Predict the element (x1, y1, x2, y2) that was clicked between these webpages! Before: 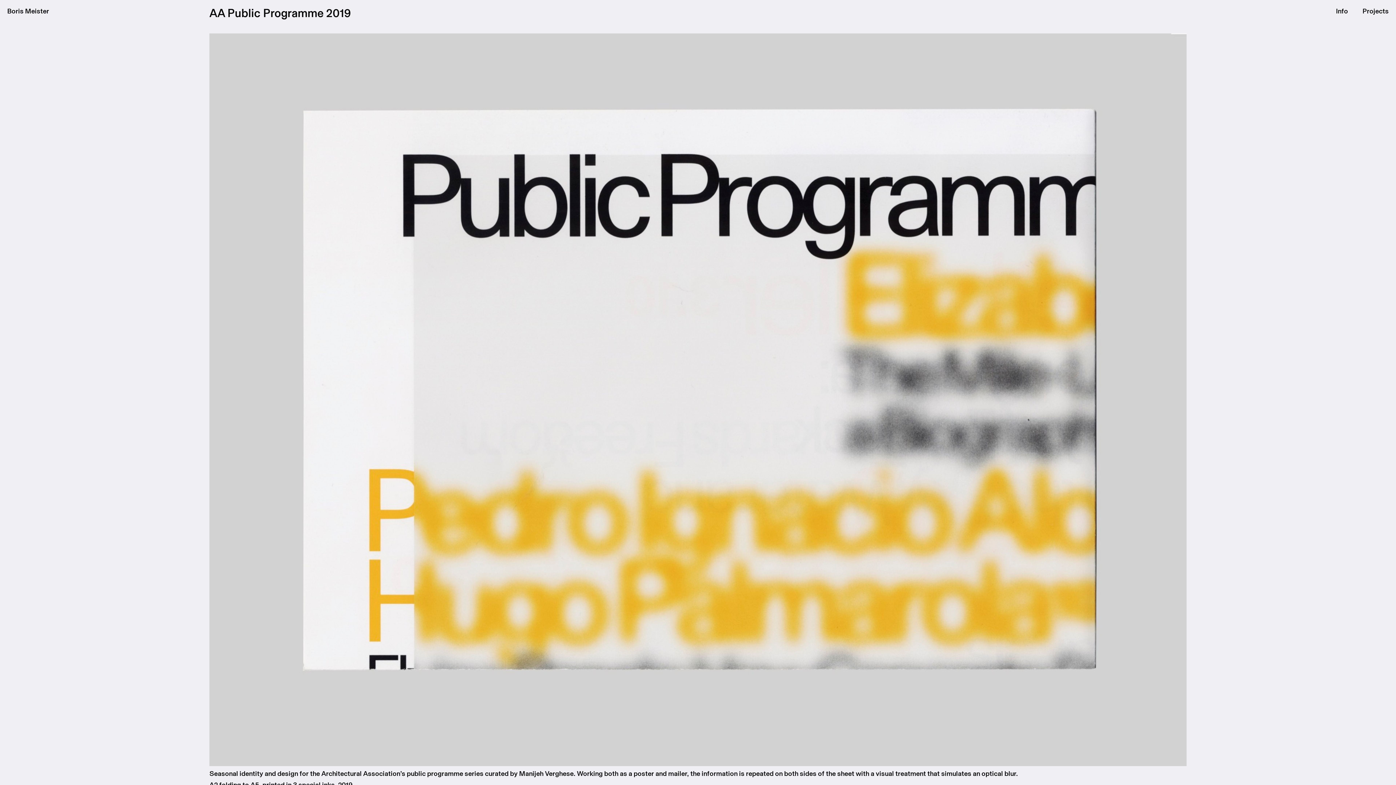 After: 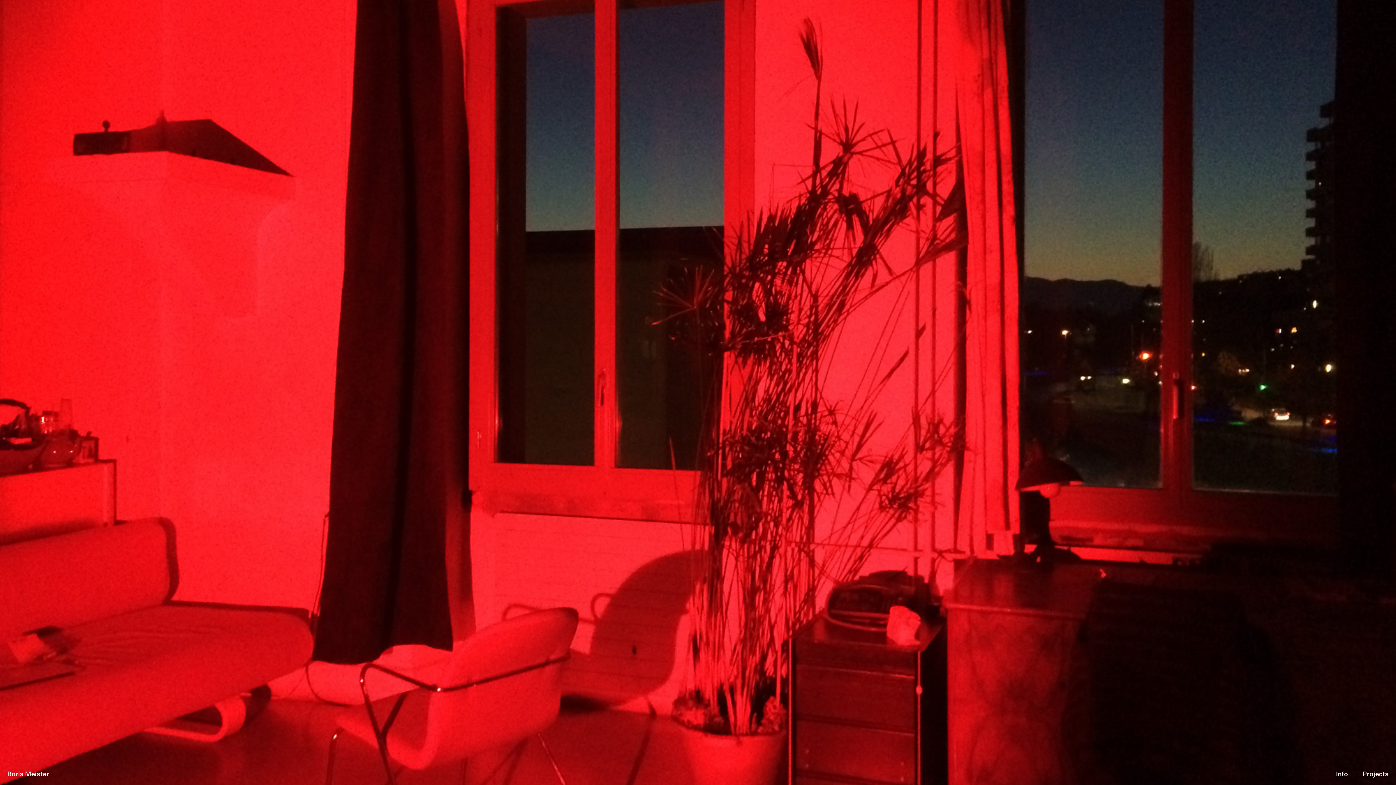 Action: bbox: (7, 7, 49, 14) label: Boris Meister